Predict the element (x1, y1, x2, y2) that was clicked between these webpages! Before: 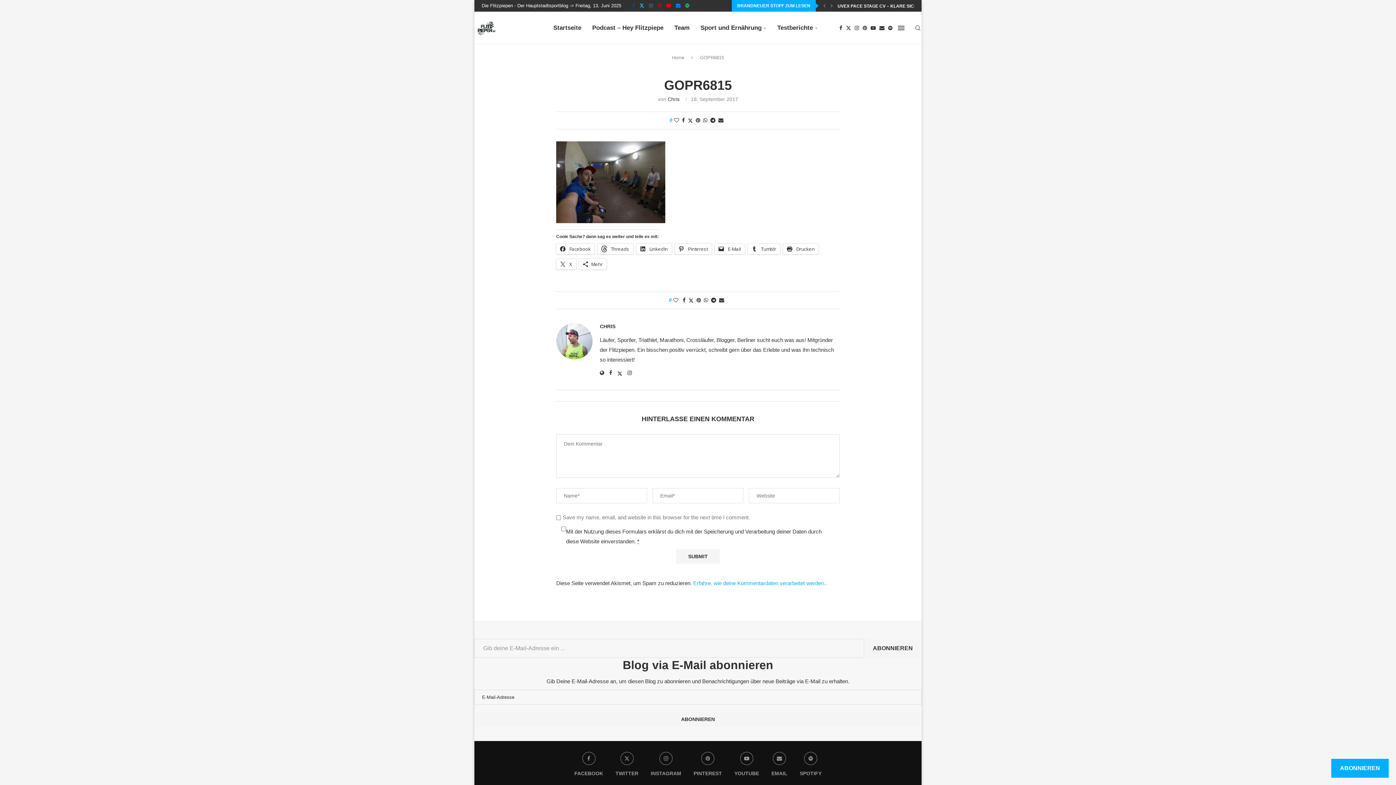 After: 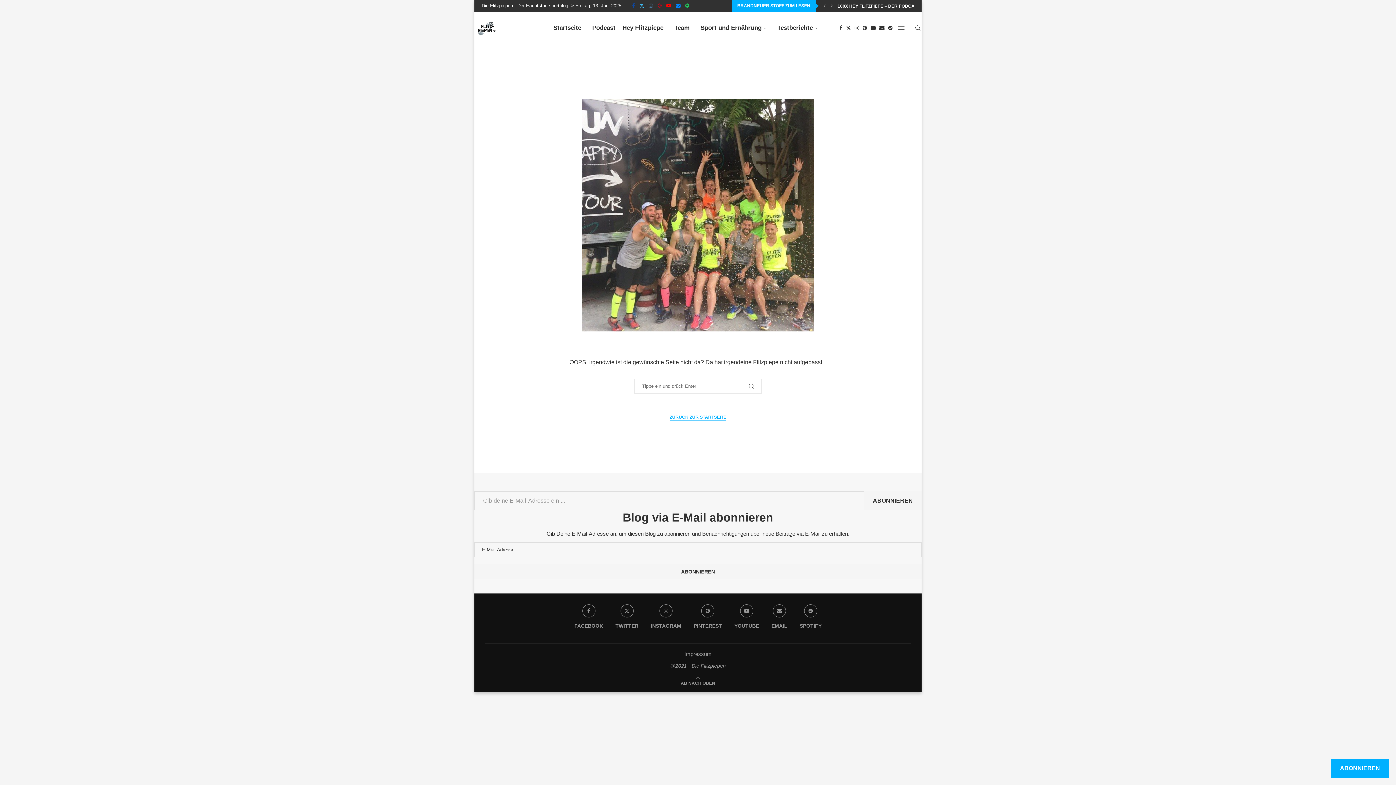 Action: label: Podcast – Hey Flitzpiepe bbox: (592, 12, 663, 44)